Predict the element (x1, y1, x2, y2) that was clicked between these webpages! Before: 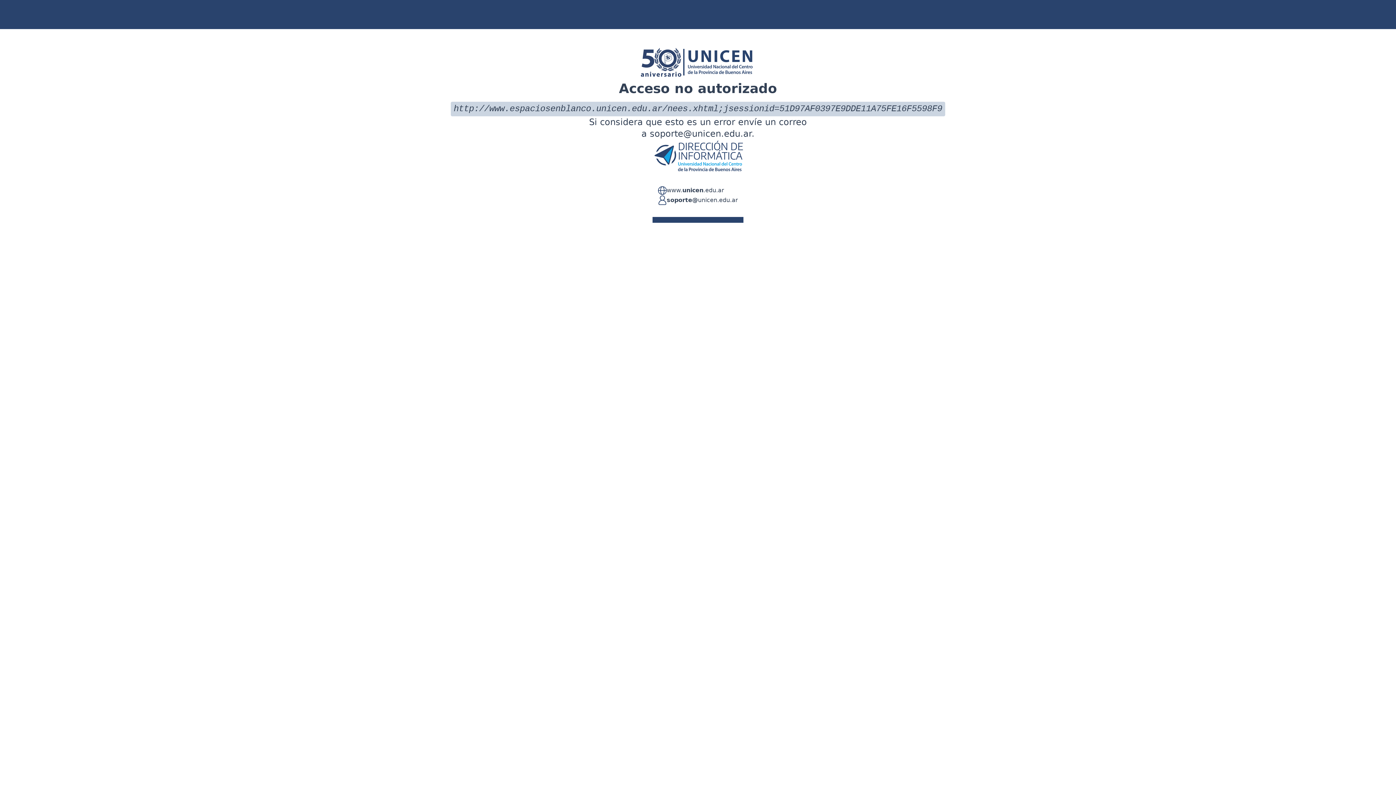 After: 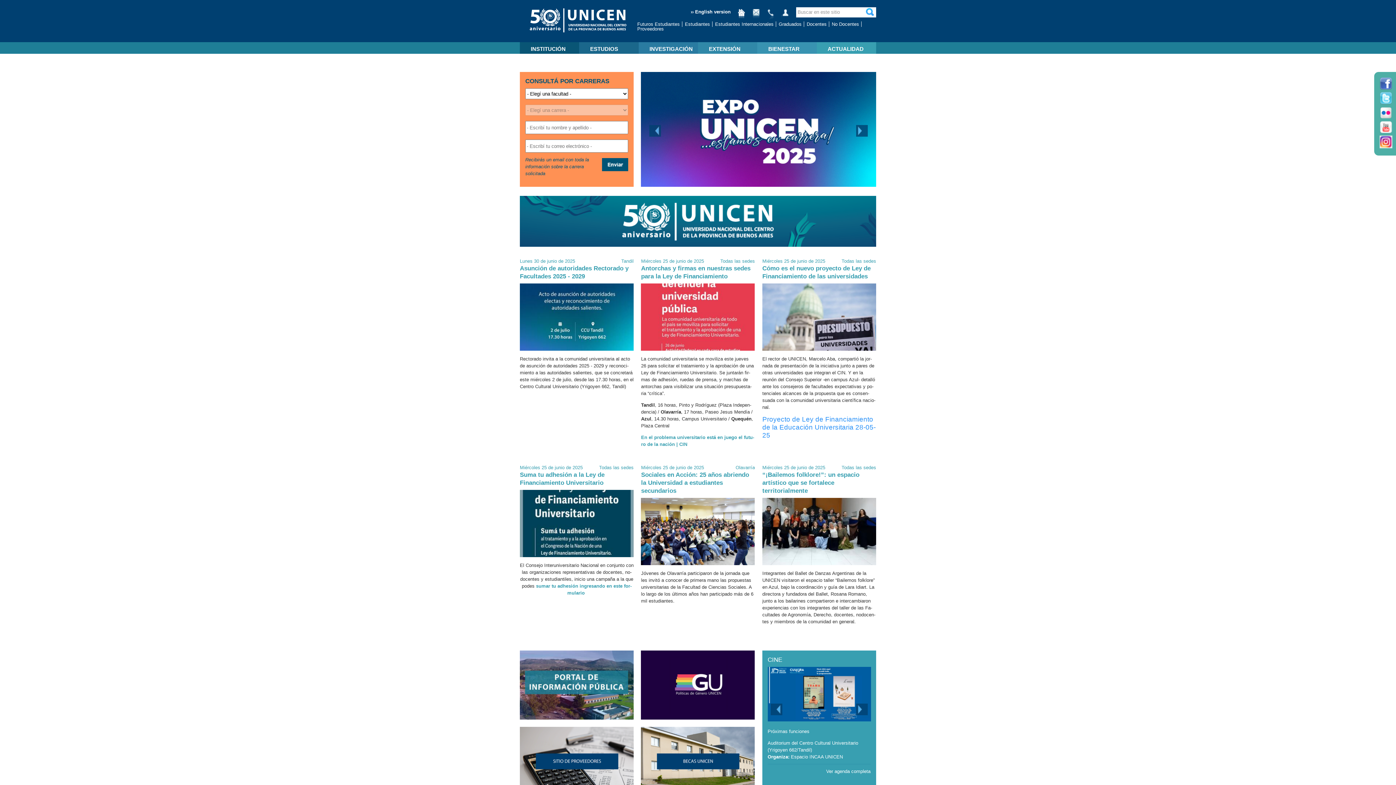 Action: label: www.unicen.edu.ar bbox: (666, 186, 724, 195)